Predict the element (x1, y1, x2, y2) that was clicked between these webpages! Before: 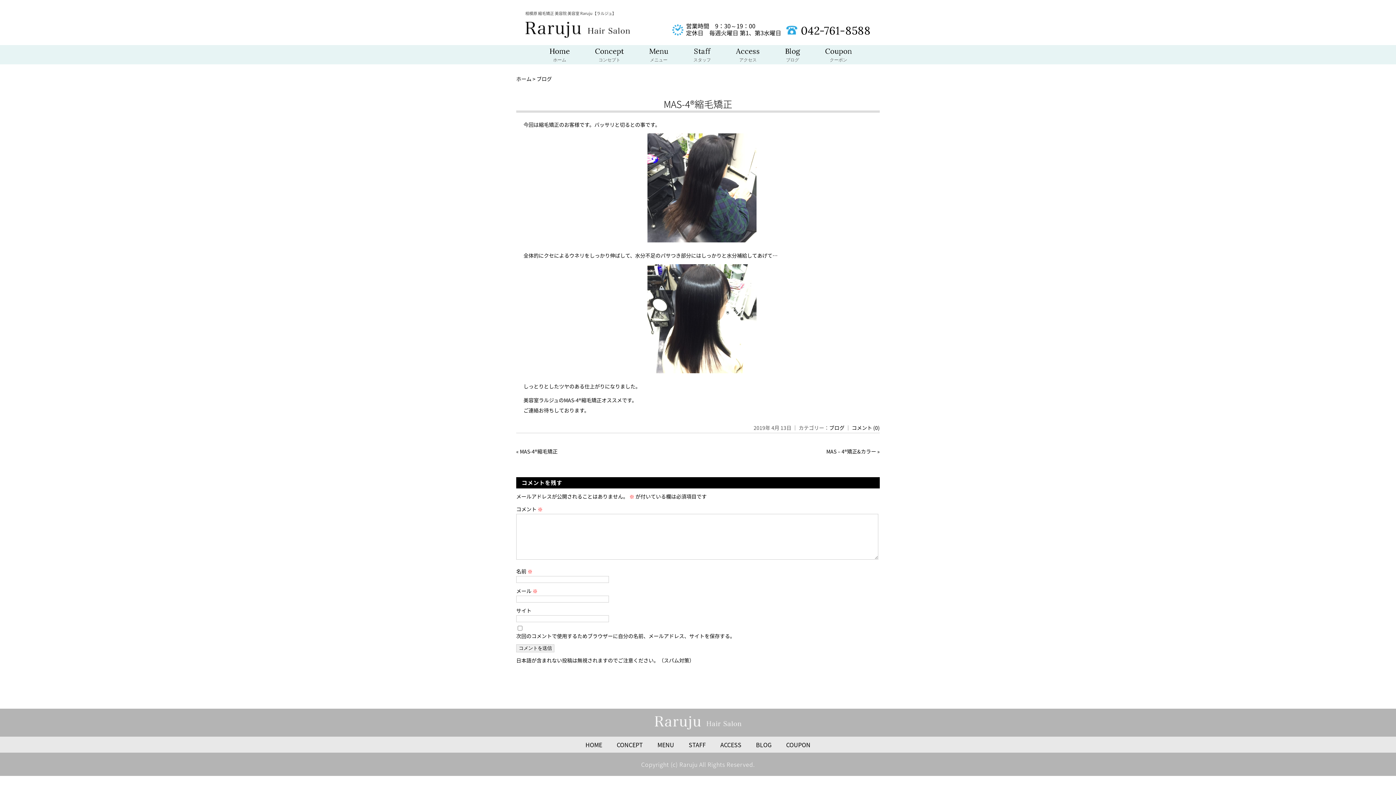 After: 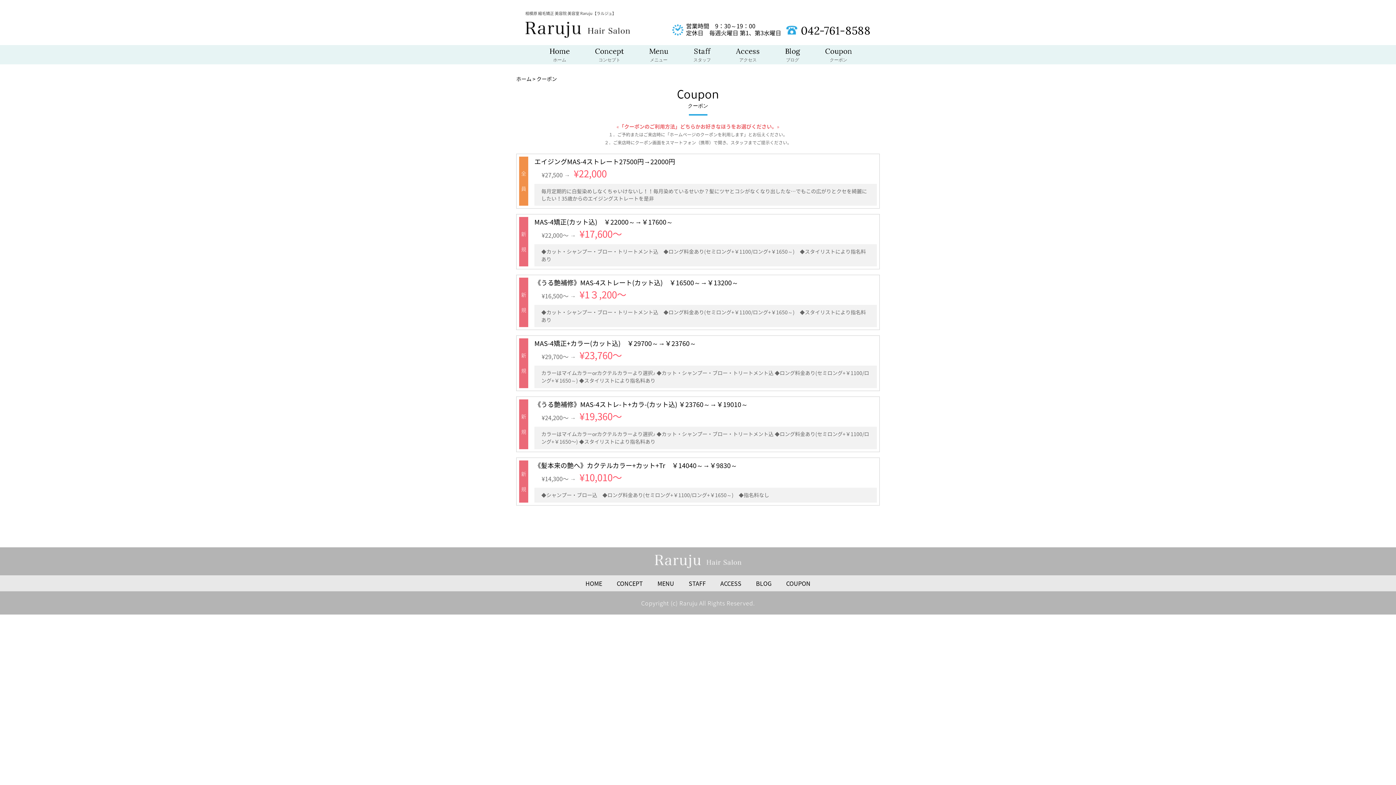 Action: bbox: (825, 46, 852, 64) label: Coupon
クーポン